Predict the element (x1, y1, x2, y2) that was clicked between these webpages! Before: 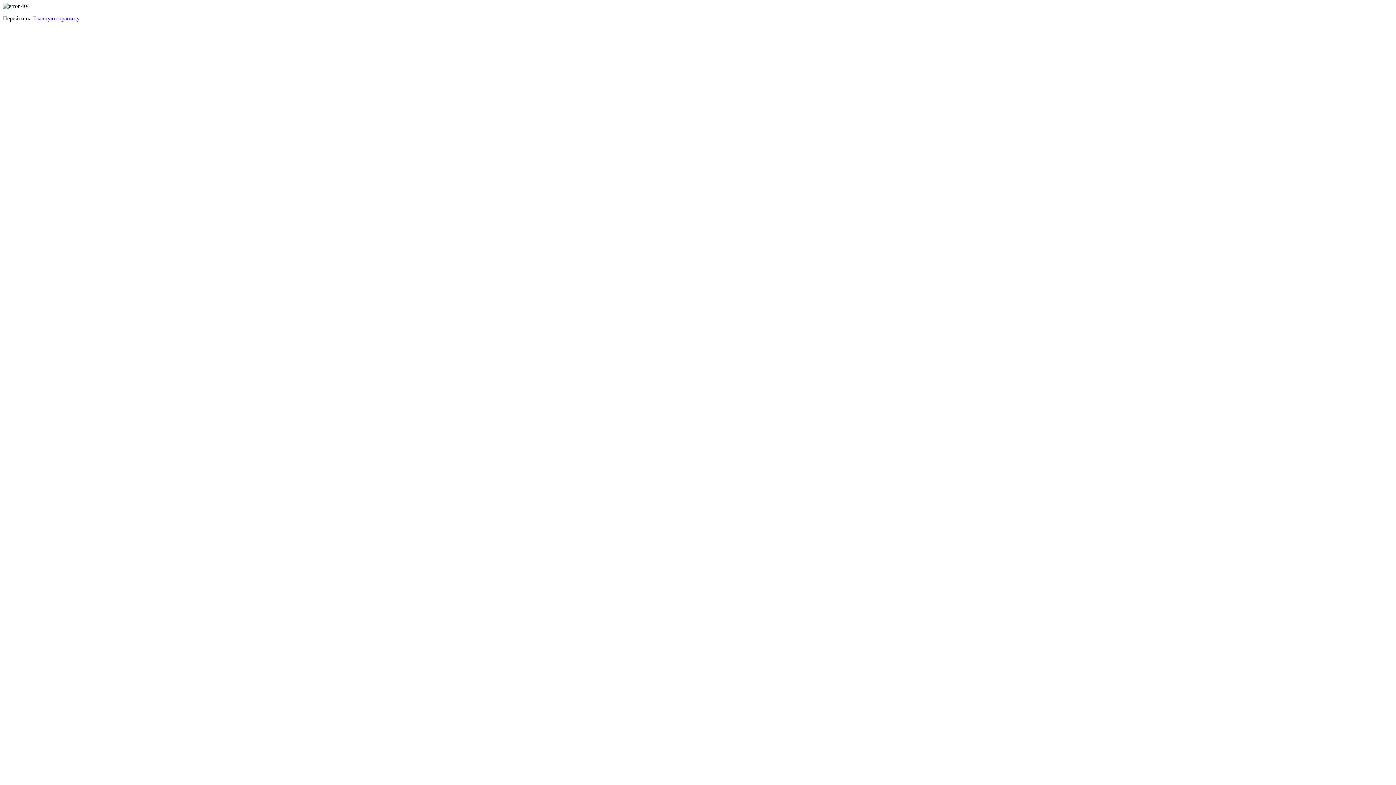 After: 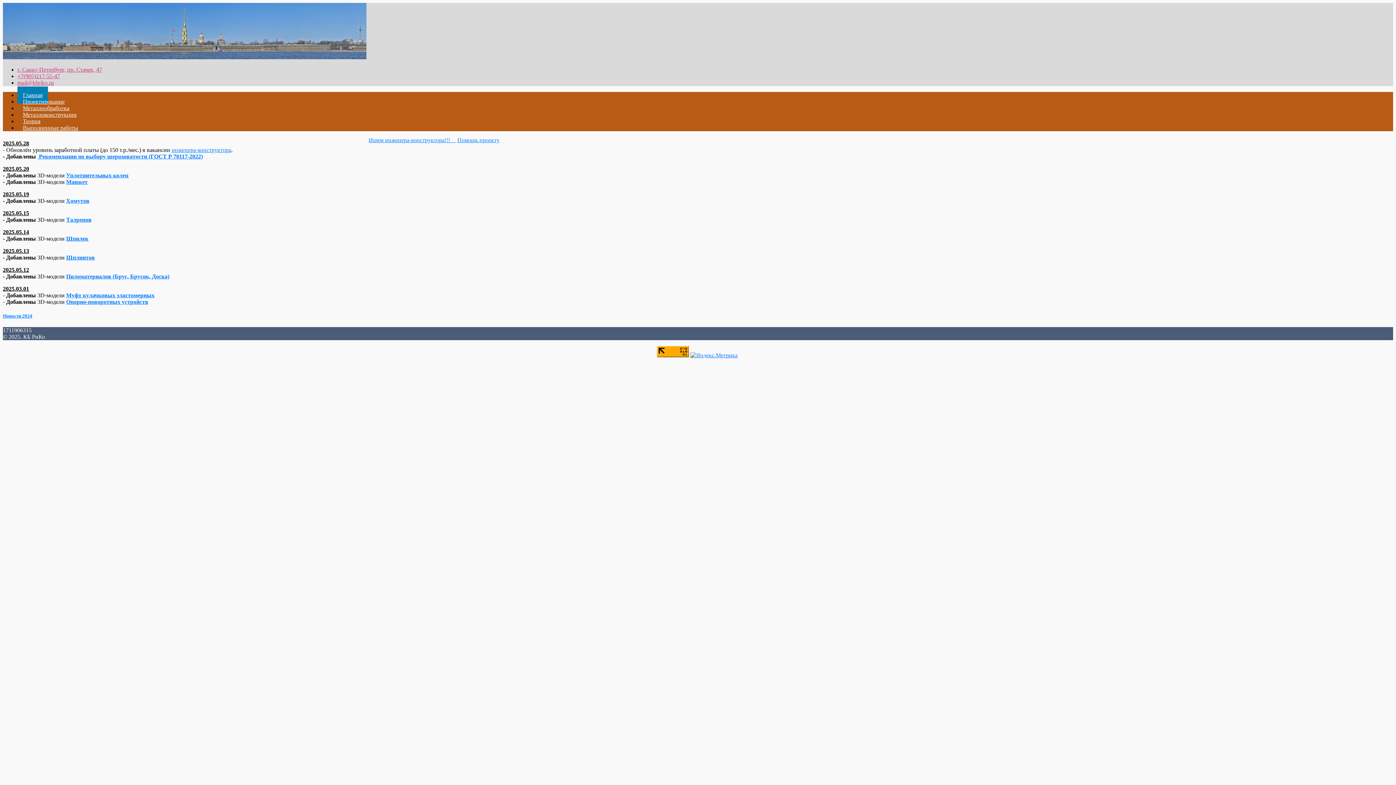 Action: label: Главную страницу bbox: (33, 15, 79, 21)